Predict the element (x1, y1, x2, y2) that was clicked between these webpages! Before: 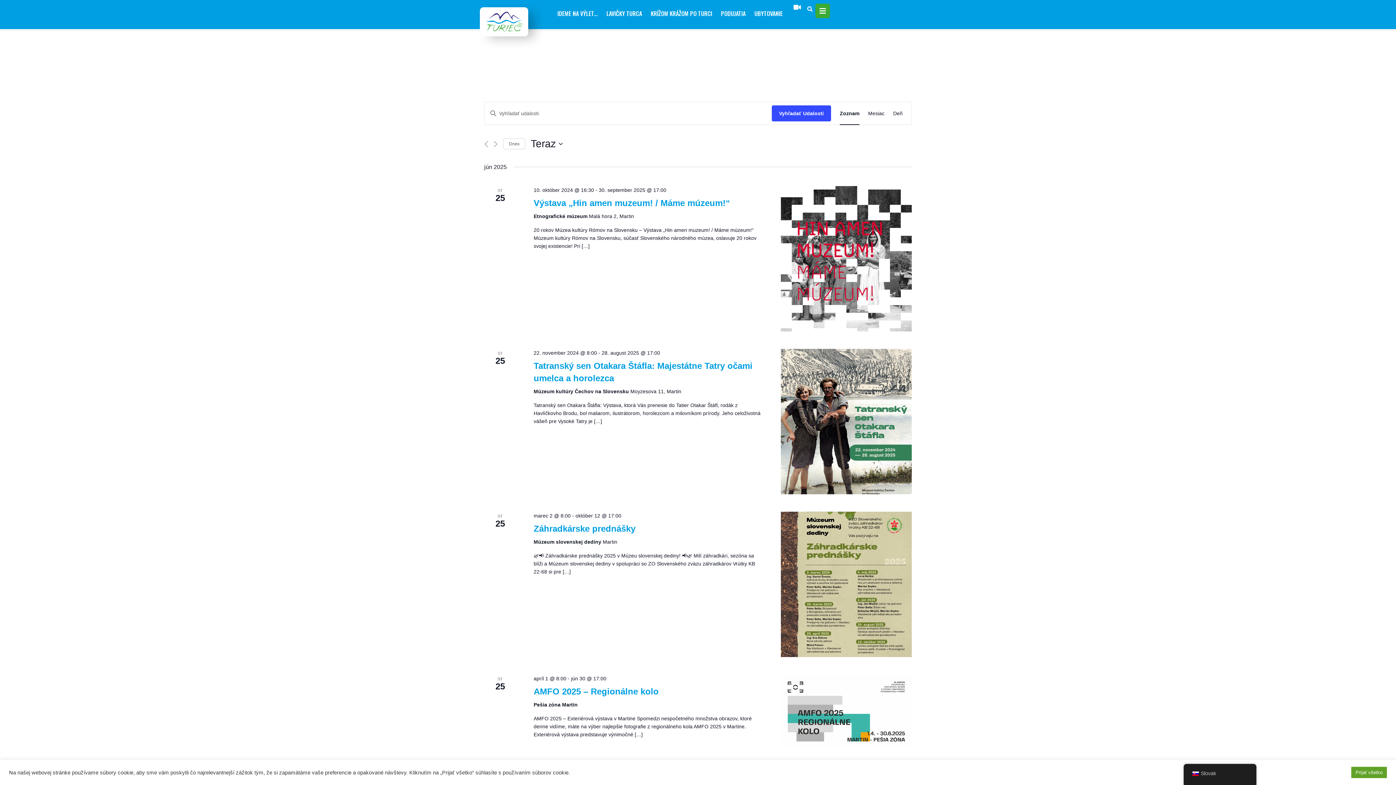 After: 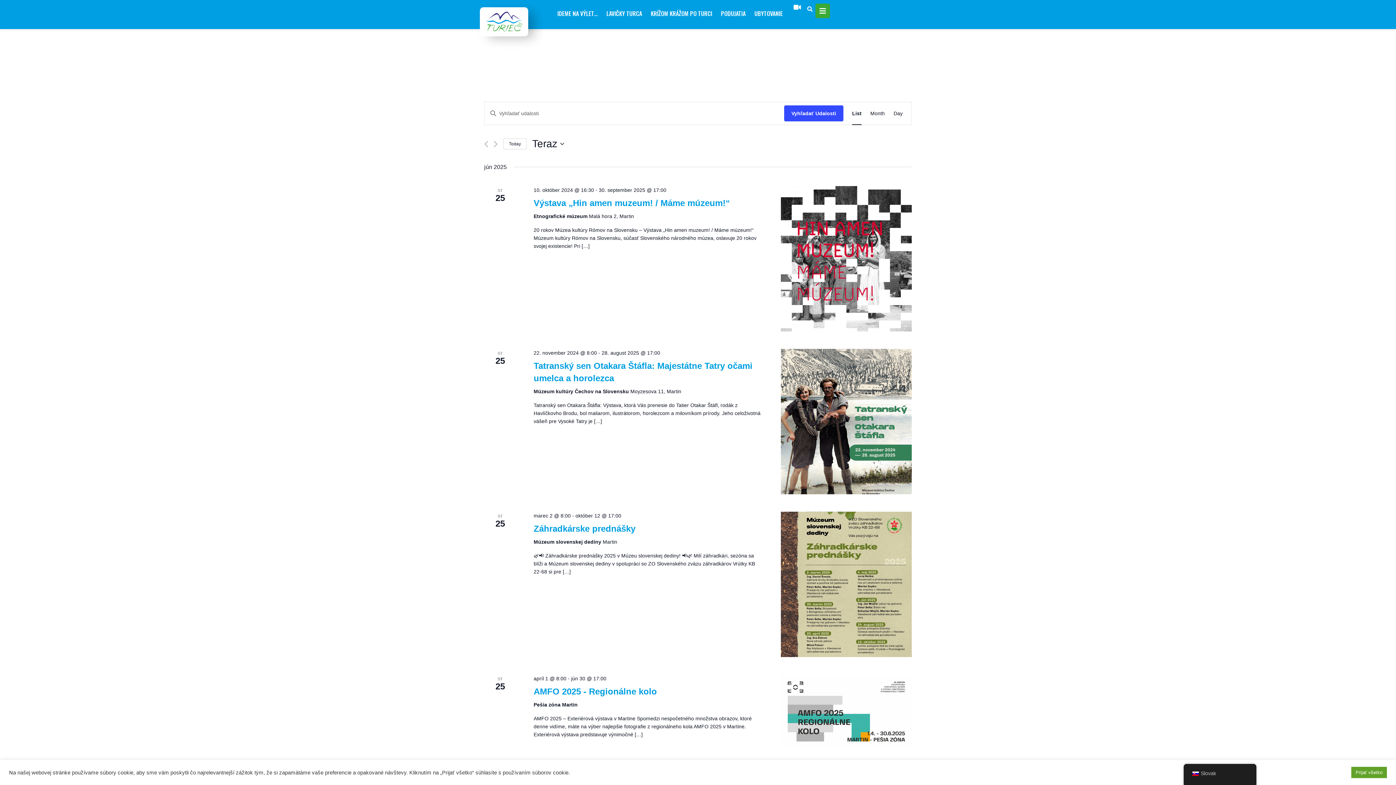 Action: bbox: (503, 138, 525, 149) label: Kliknutím vyberte dnešný dátum